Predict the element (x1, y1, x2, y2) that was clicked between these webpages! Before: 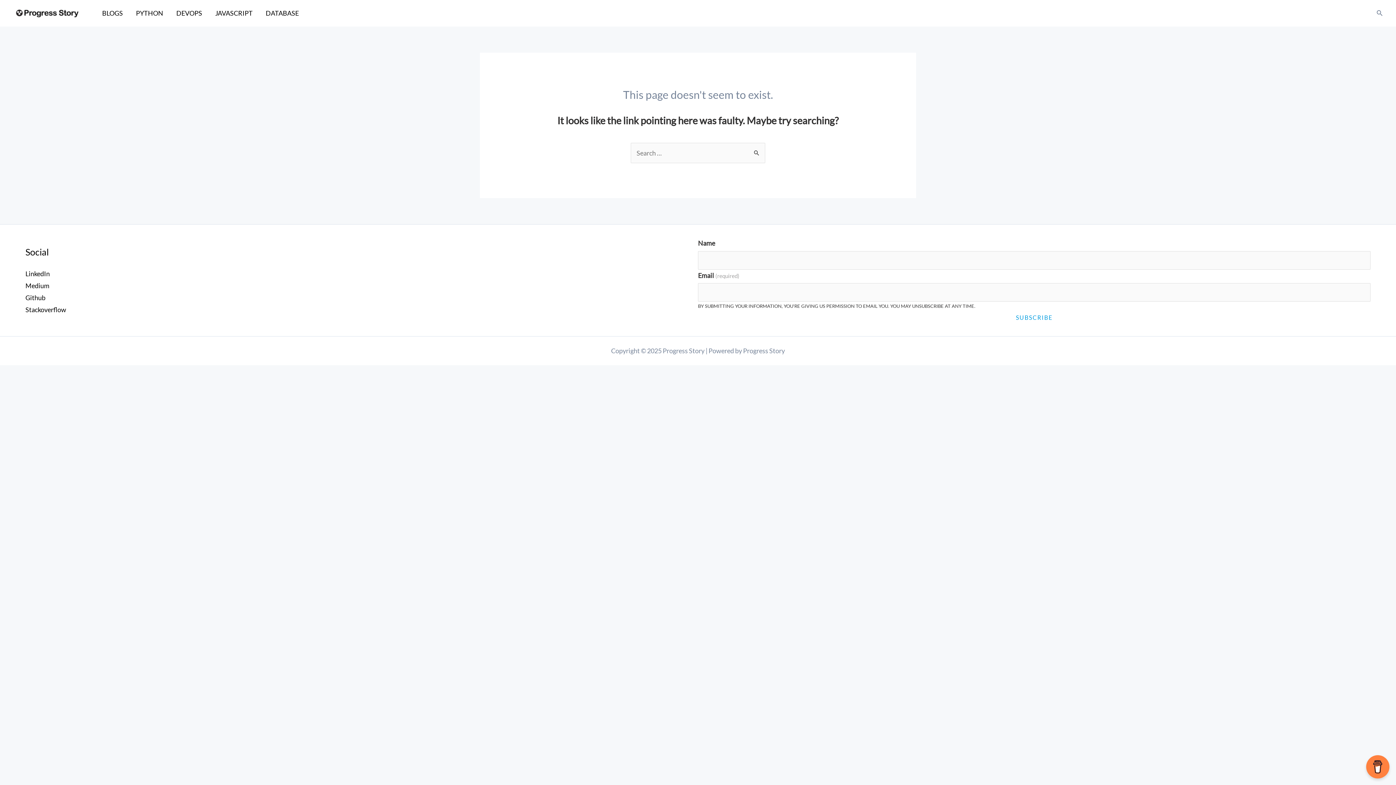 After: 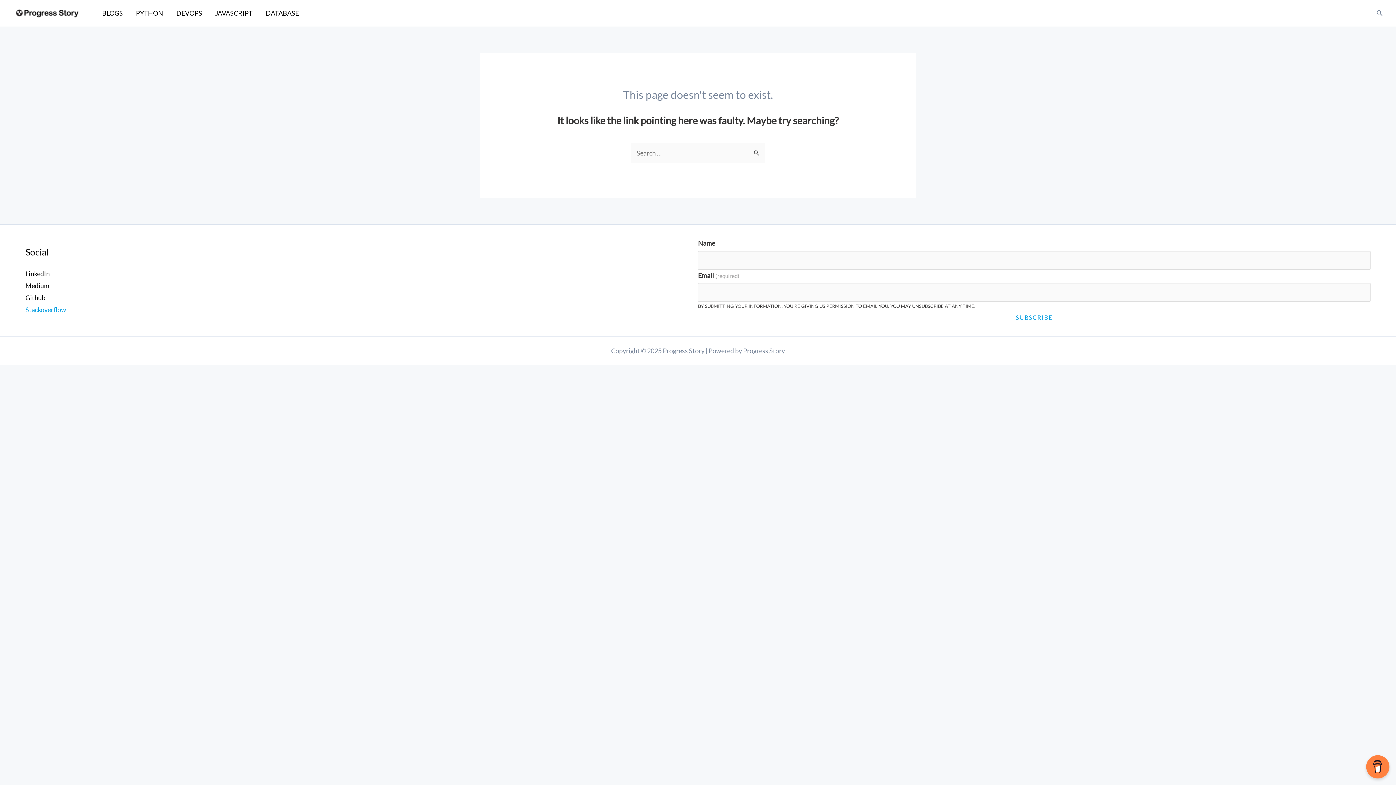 Action: bbox: (25, 305, 66, 313) label: Stackoverflow